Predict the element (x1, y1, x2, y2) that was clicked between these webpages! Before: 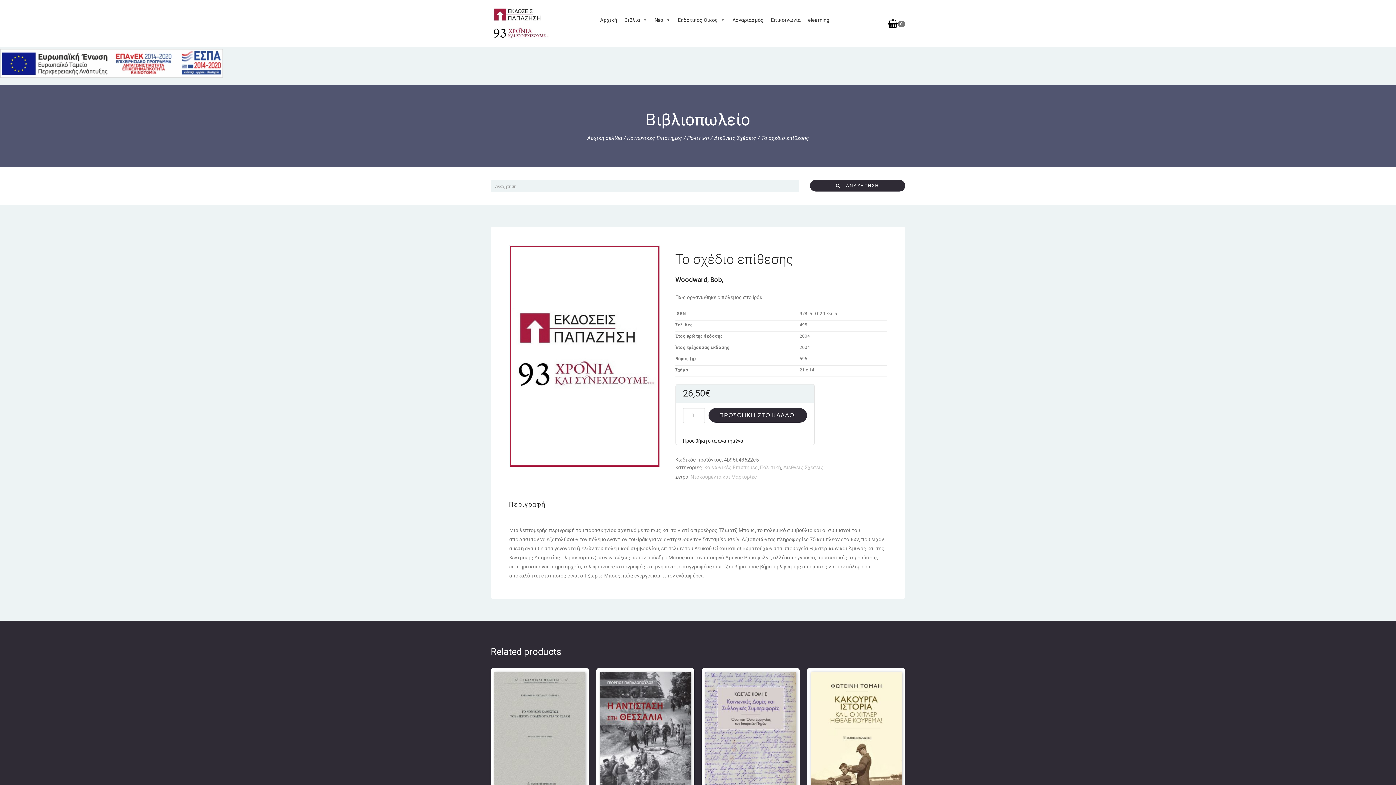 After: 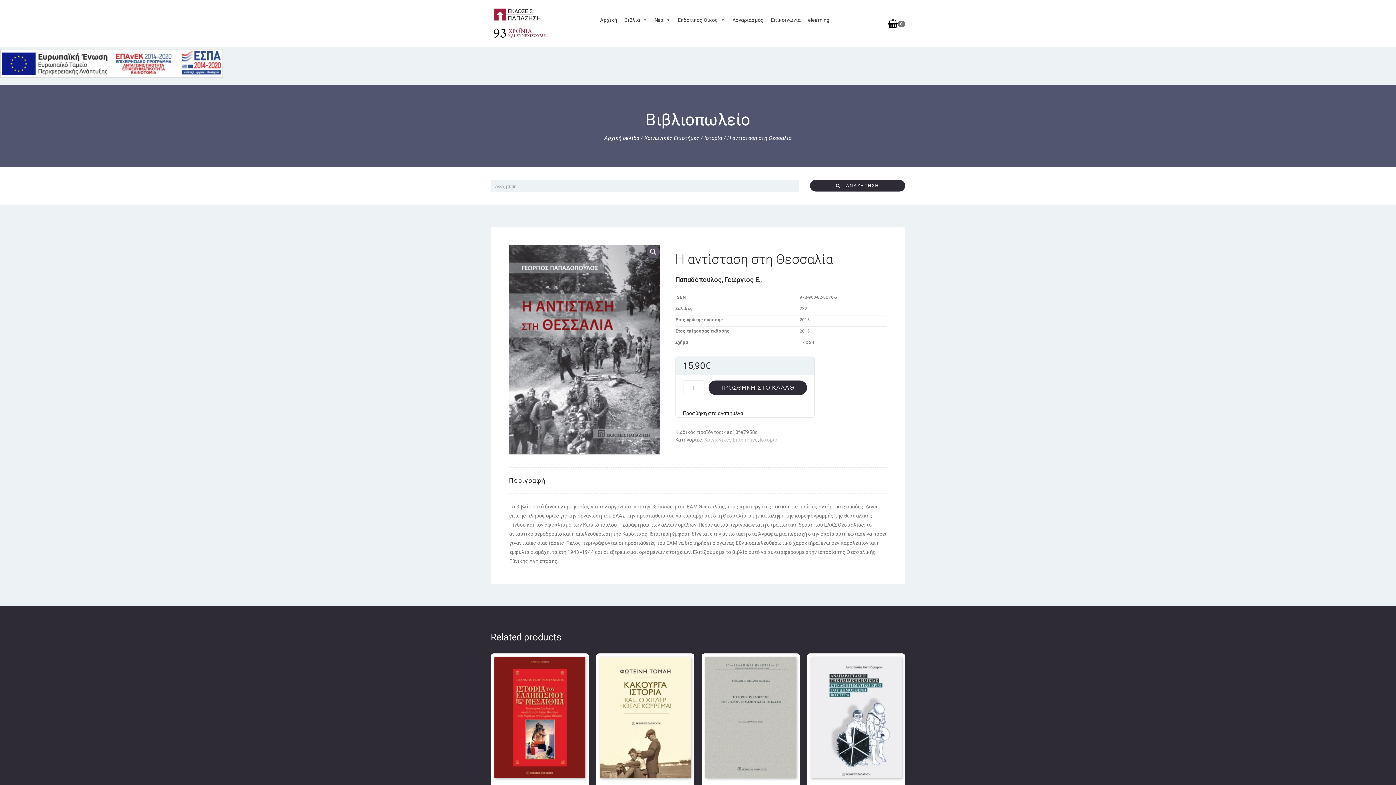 Action: bbox: (596, 668, 694, 816) label: 15,90€